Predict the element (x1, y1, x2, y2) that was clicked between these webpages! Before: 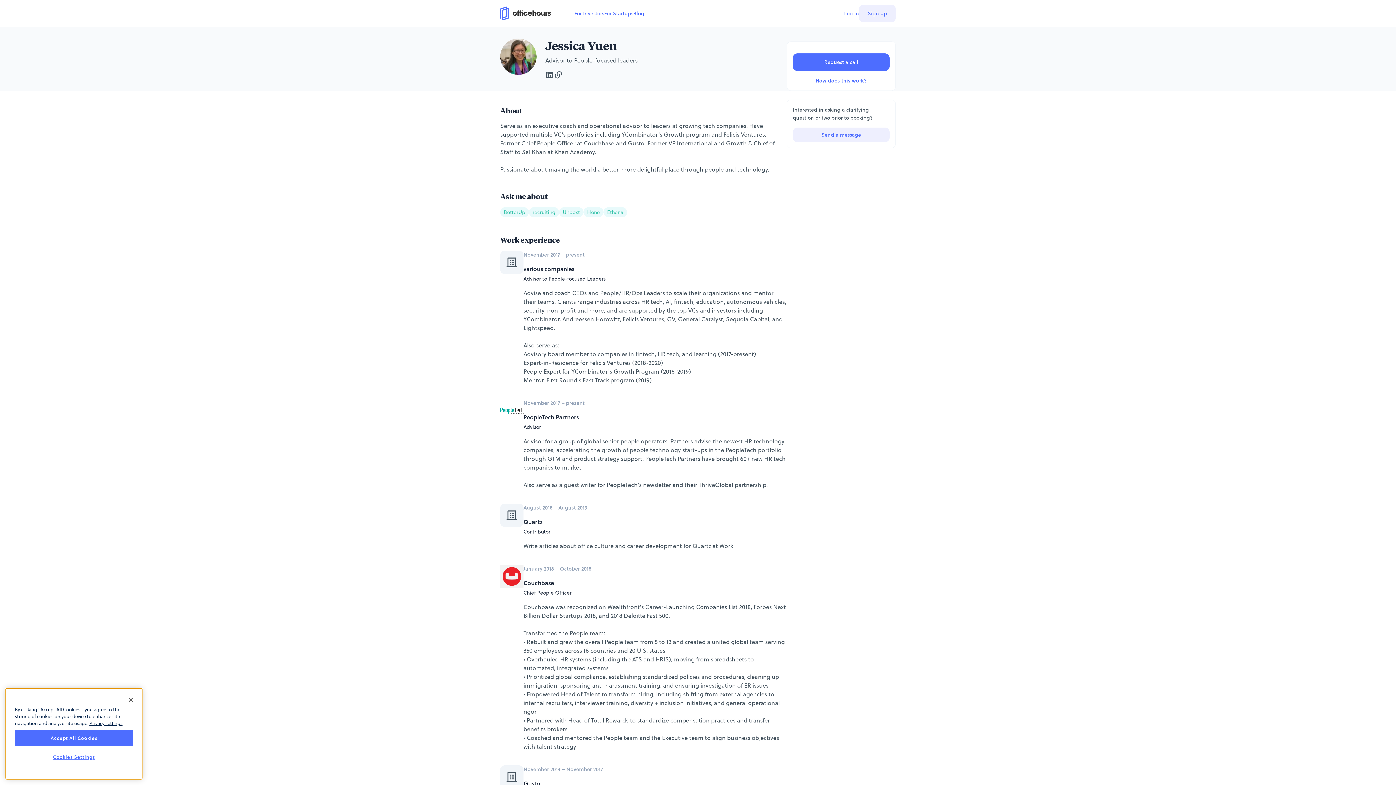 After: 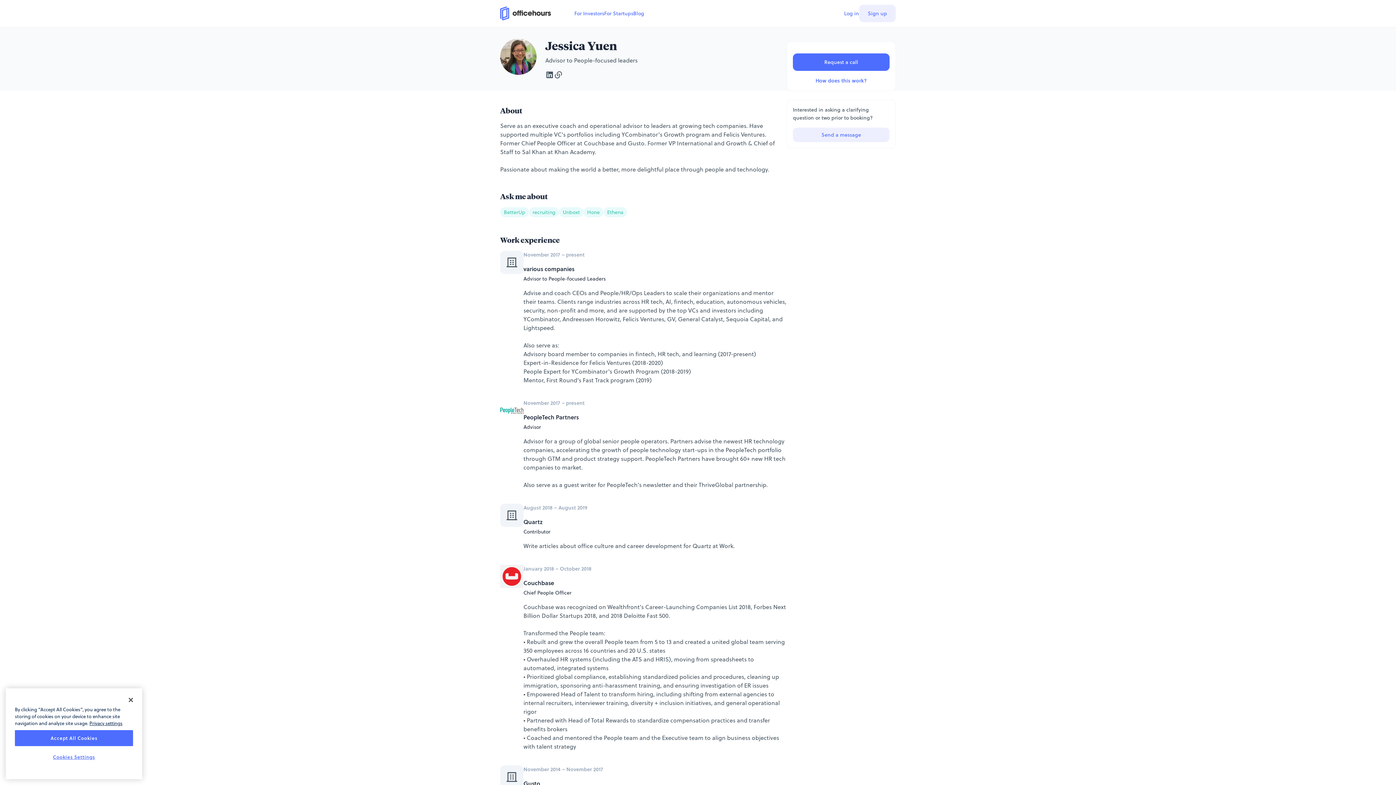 Action: bbox: (545, 70, 554, 79)